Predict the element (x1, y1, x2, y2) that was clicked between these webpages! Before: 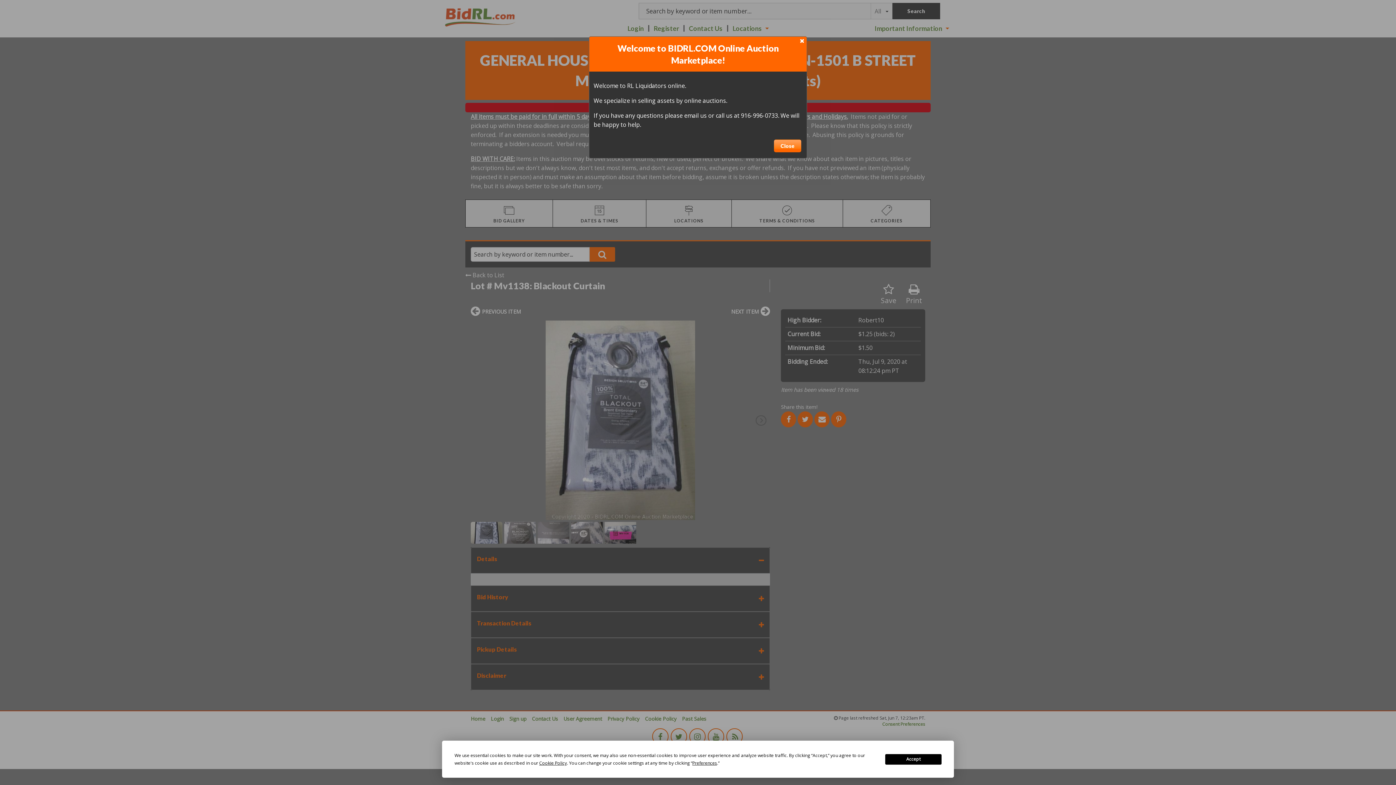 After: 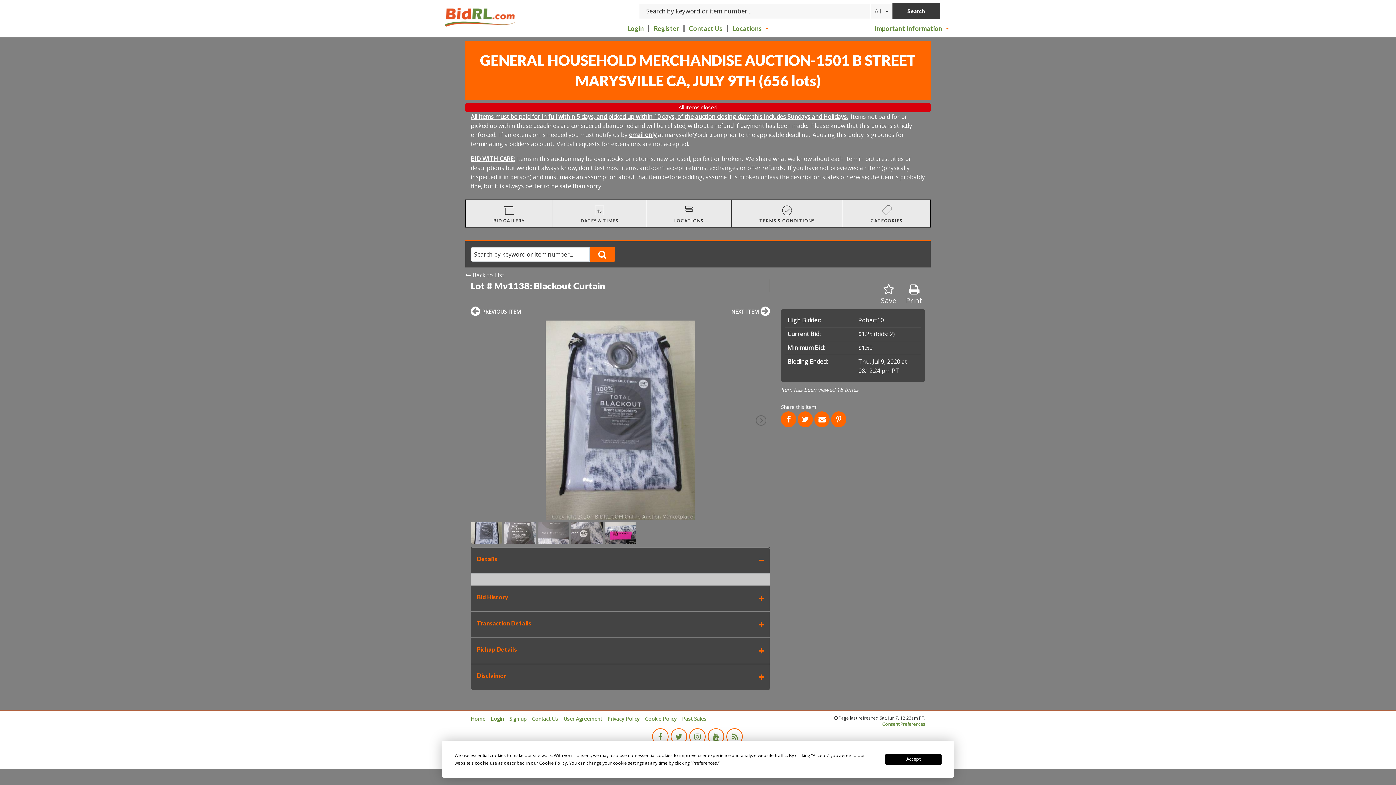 Action: label: Close bbox: (774, 139, 801, 152)